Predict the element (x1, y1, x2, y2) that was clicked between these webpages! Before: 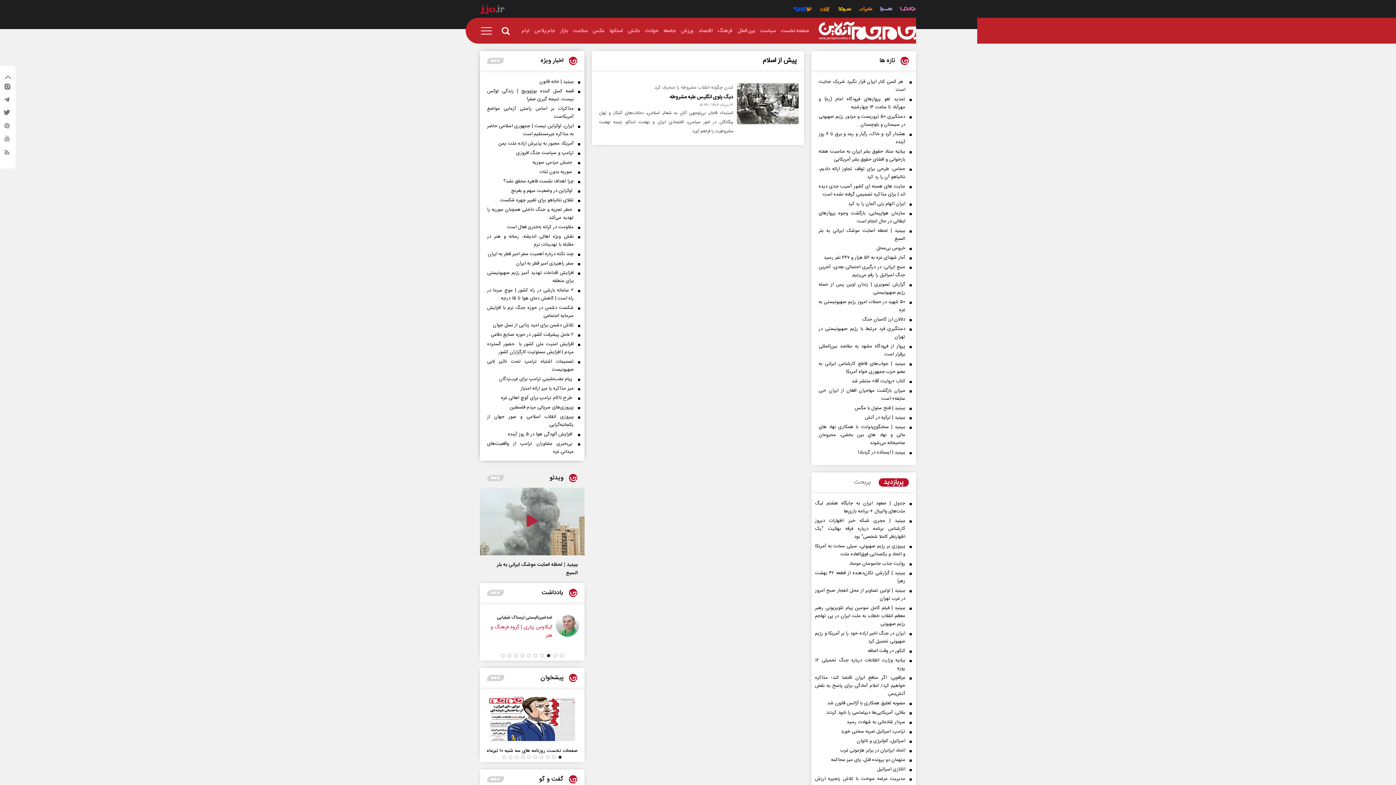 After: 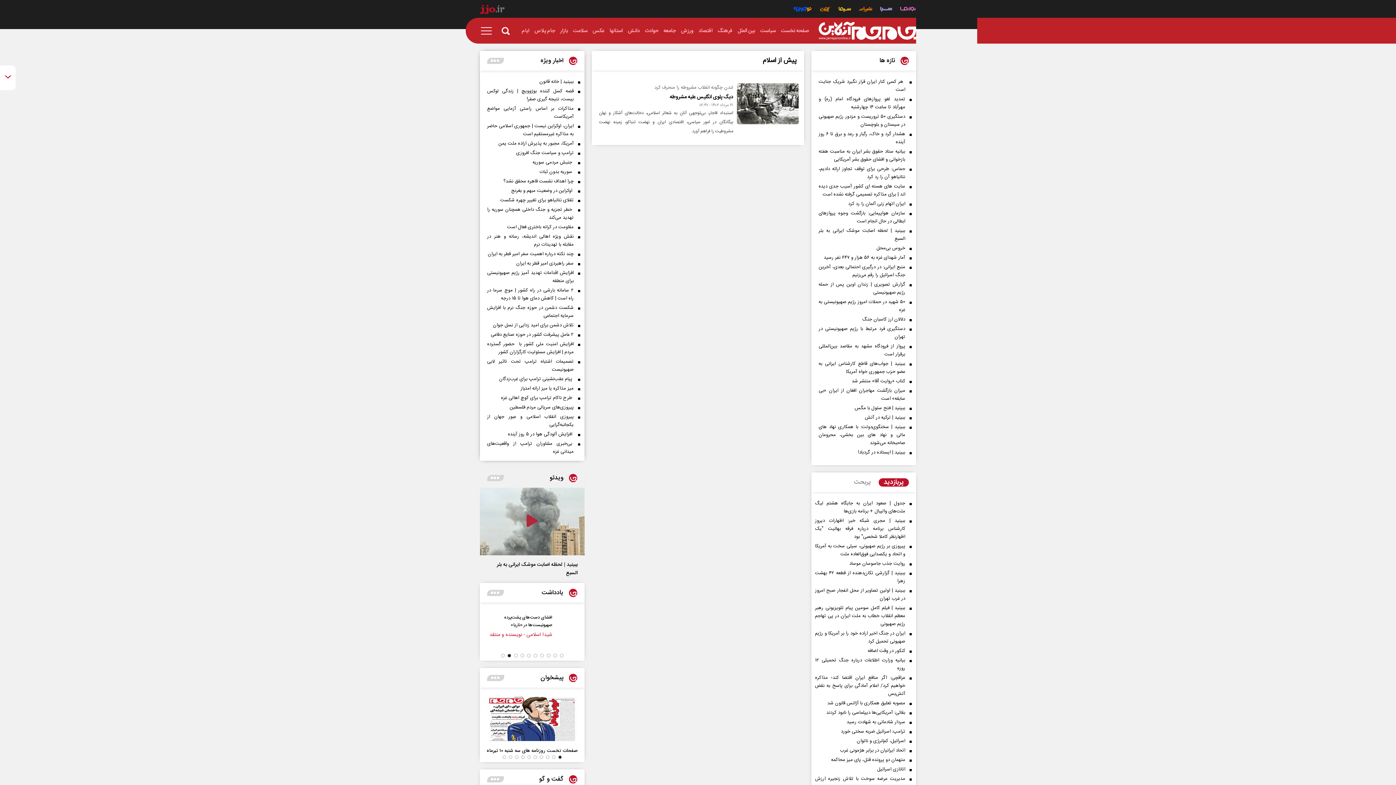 Action: label: collapse bbox: (4, 73, 11, 81)